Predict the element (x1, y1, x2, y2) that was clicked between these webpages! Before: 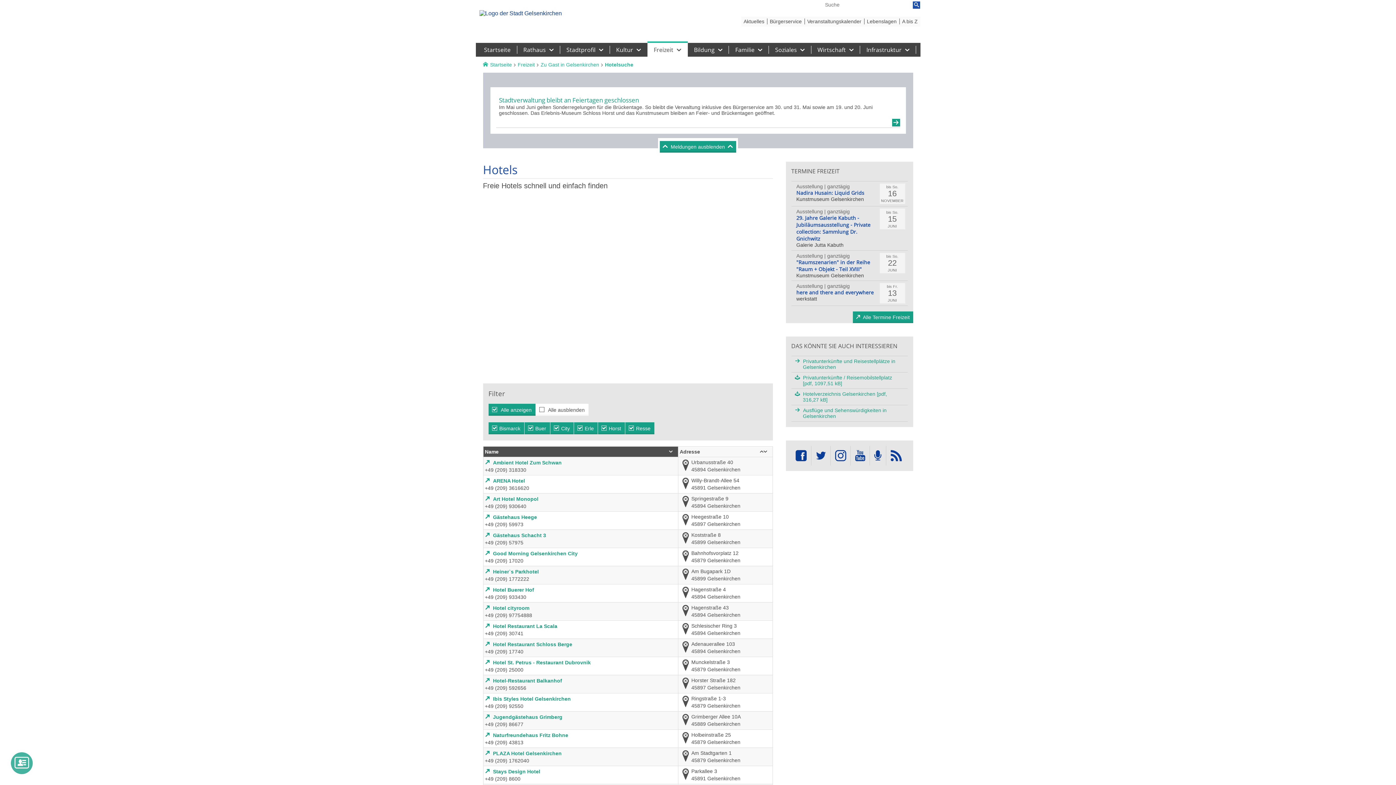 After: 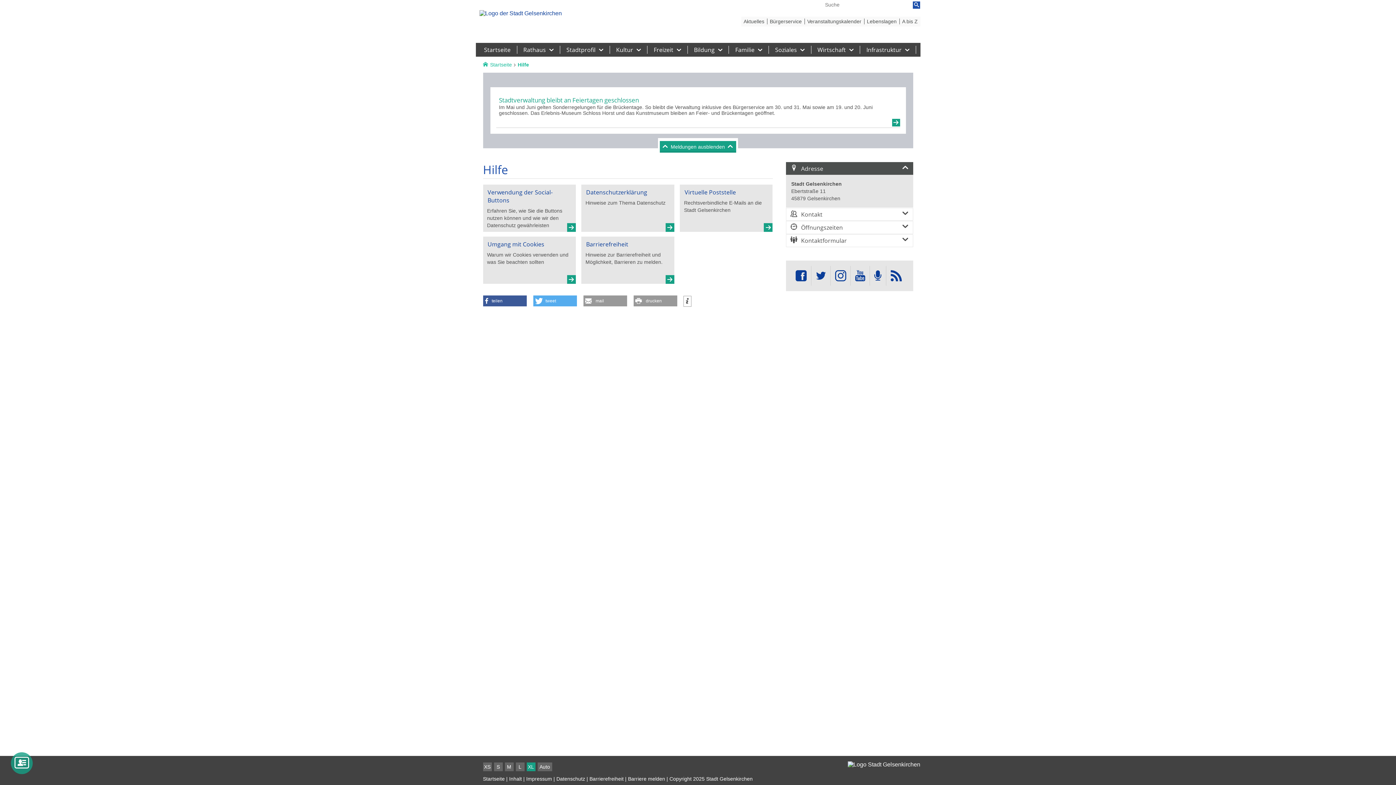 Action: bbox: (687, 1, 705, 8) label: Hilfe